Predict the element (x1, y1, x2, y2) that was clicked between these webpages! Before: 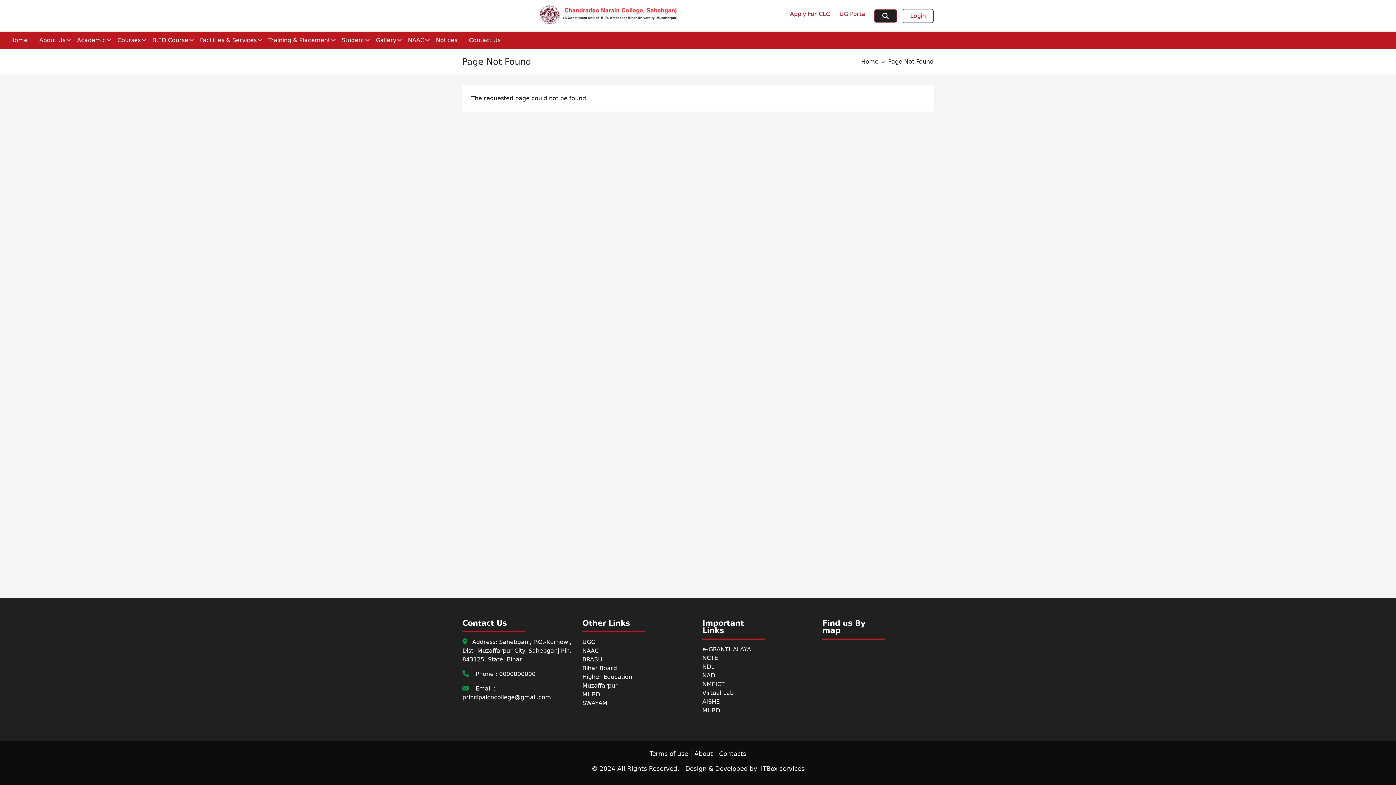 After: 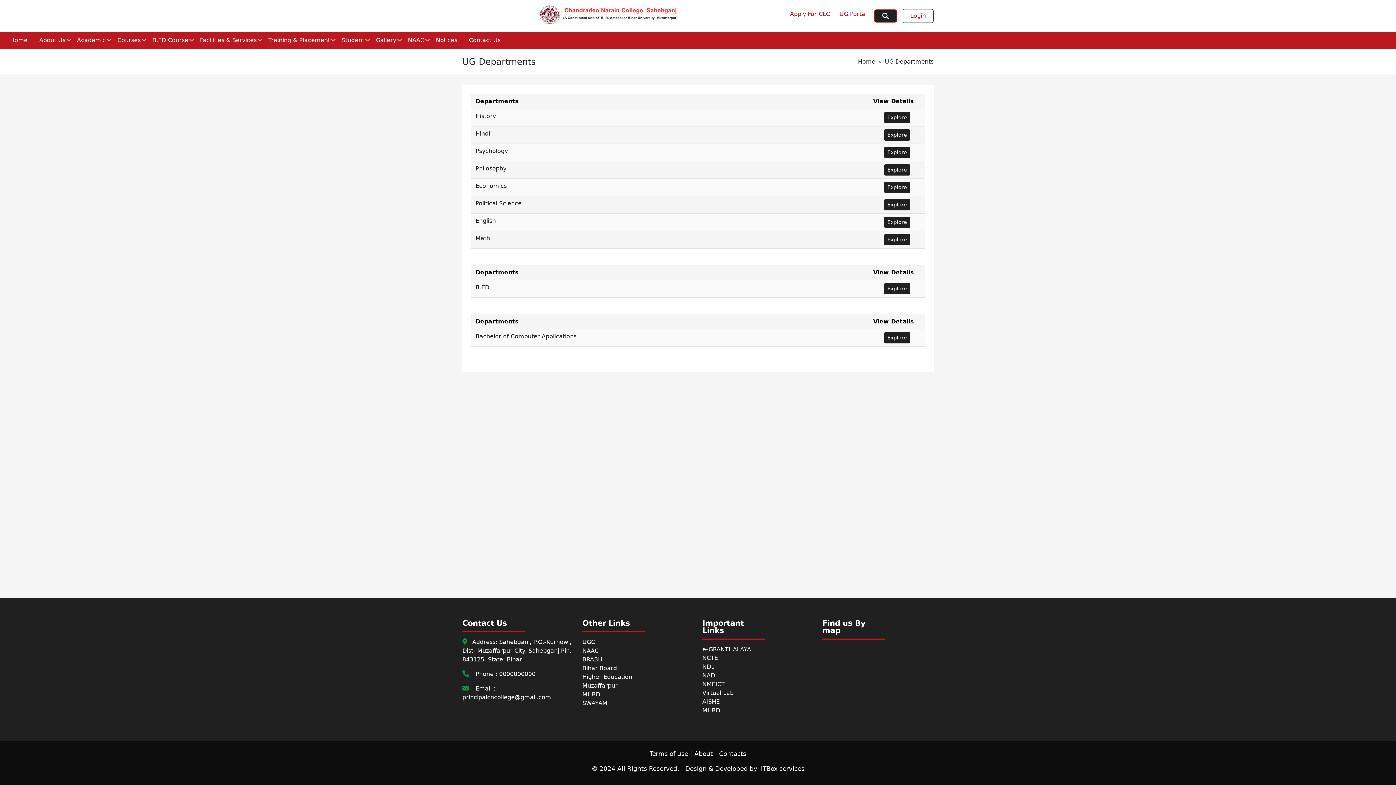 Action: bbox: (111, 31, 146, 49) label: Courses
»